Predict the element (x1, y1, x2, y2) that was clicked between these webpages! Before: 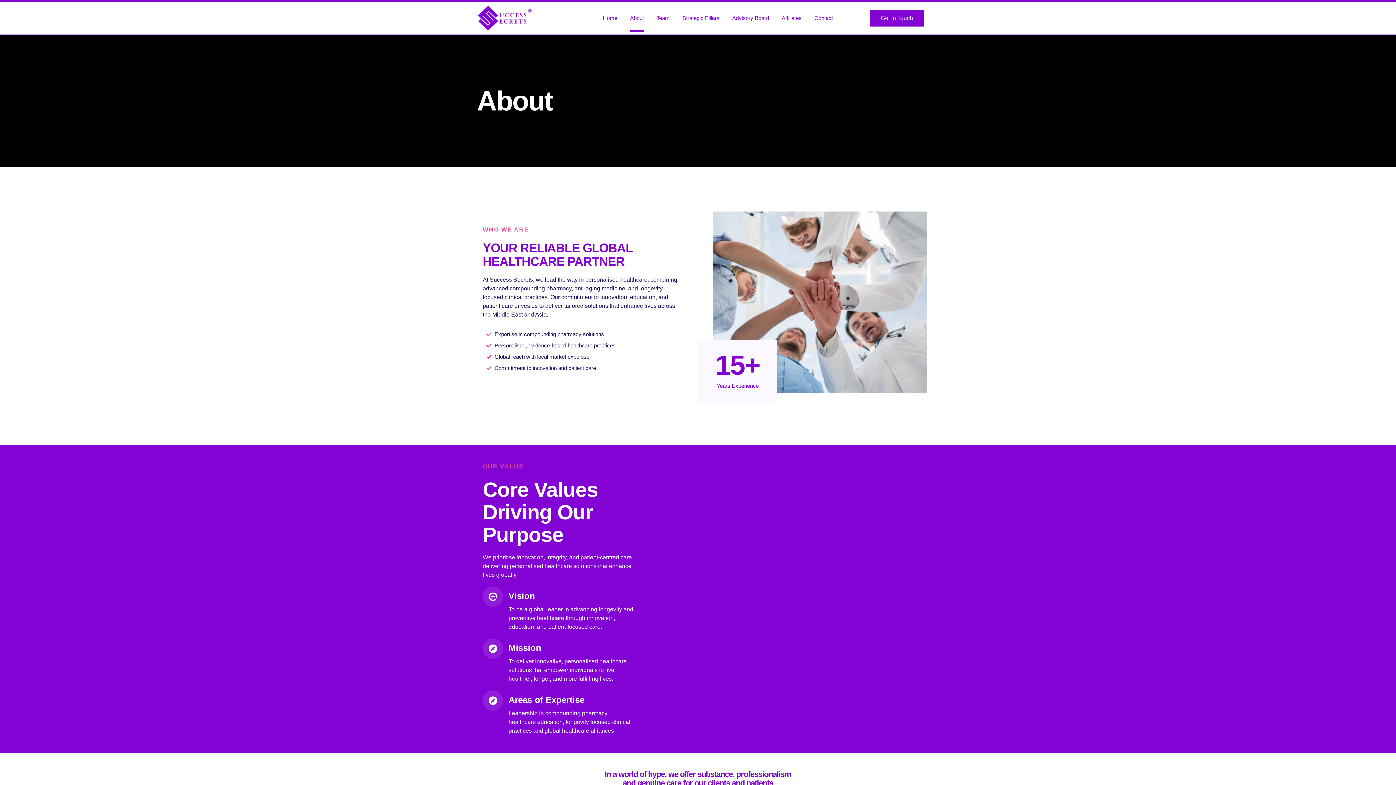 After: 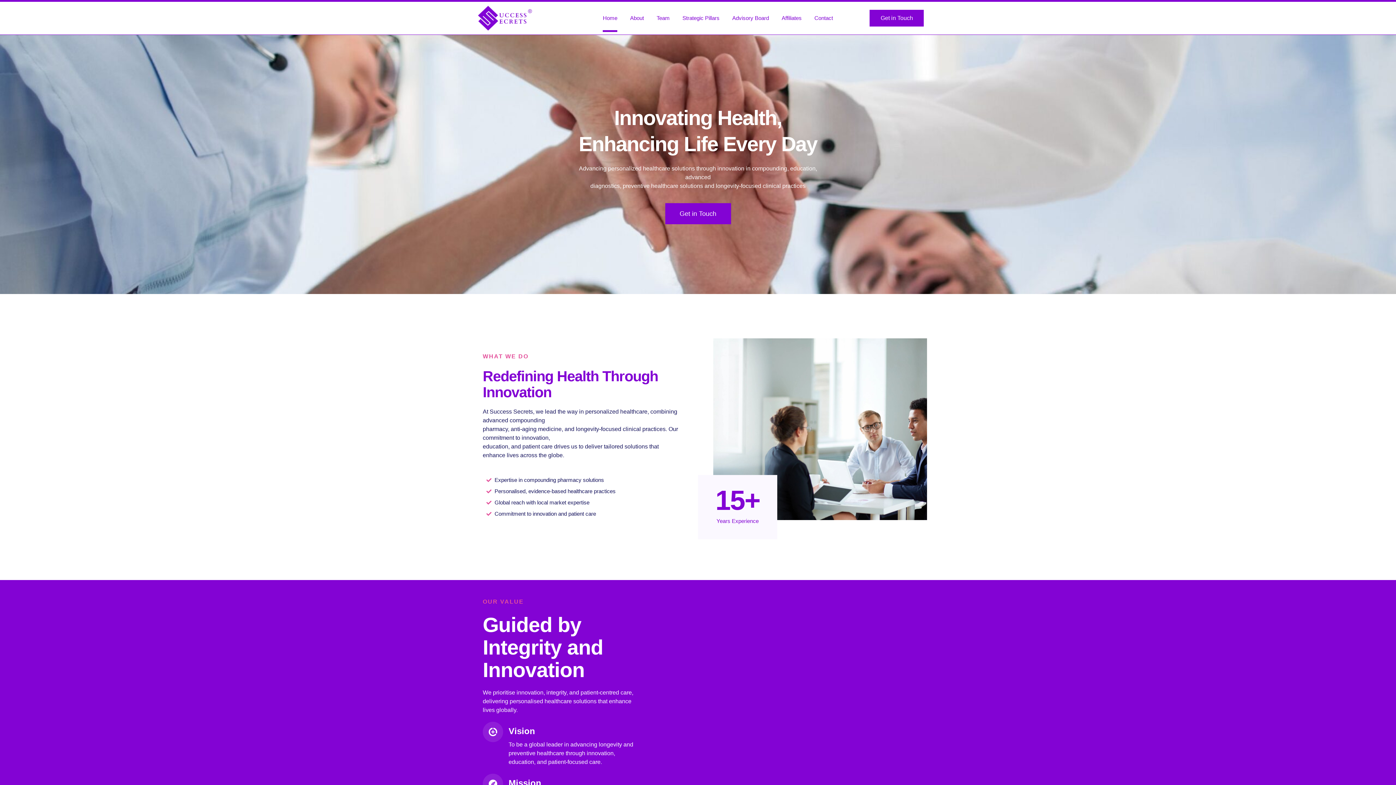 Action: label: Home bbox: (602, 4, 617, 32)